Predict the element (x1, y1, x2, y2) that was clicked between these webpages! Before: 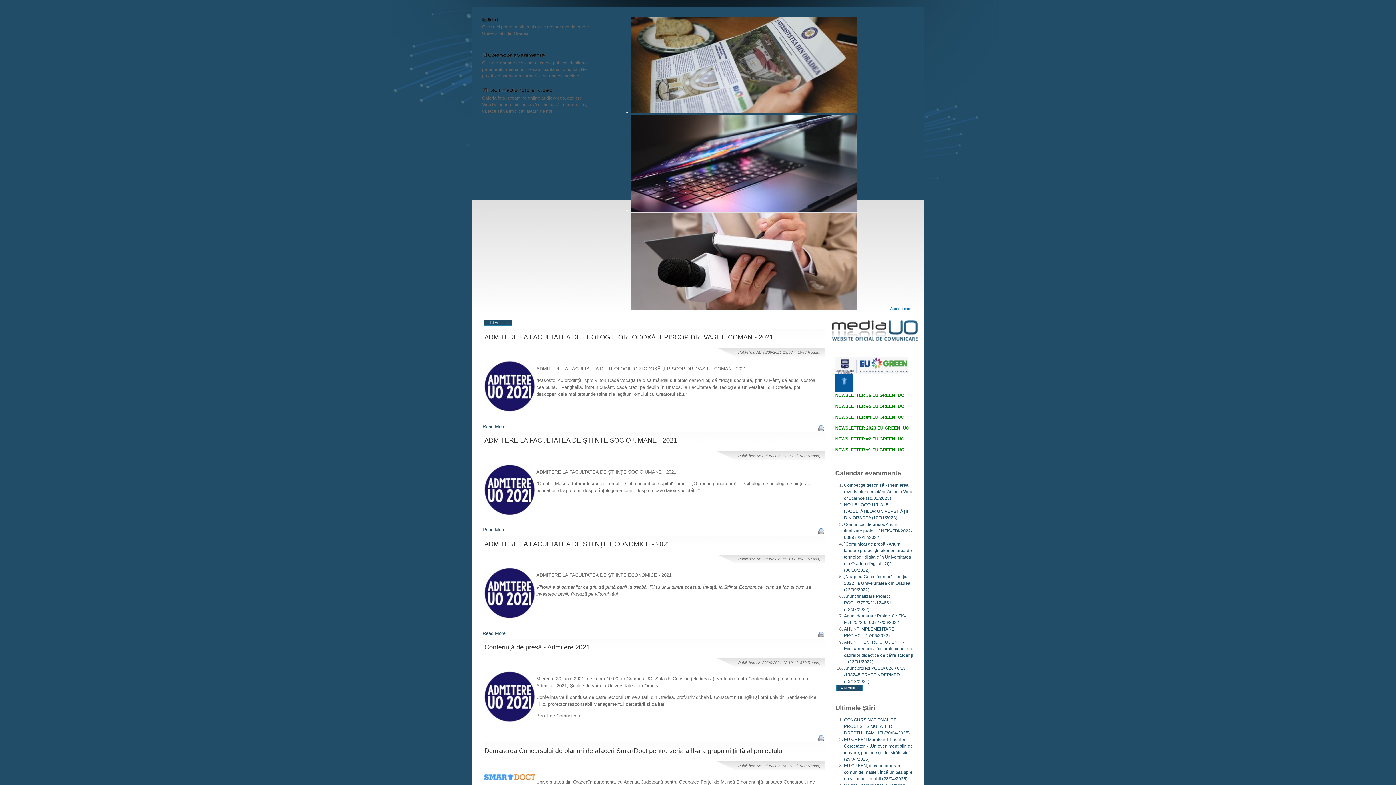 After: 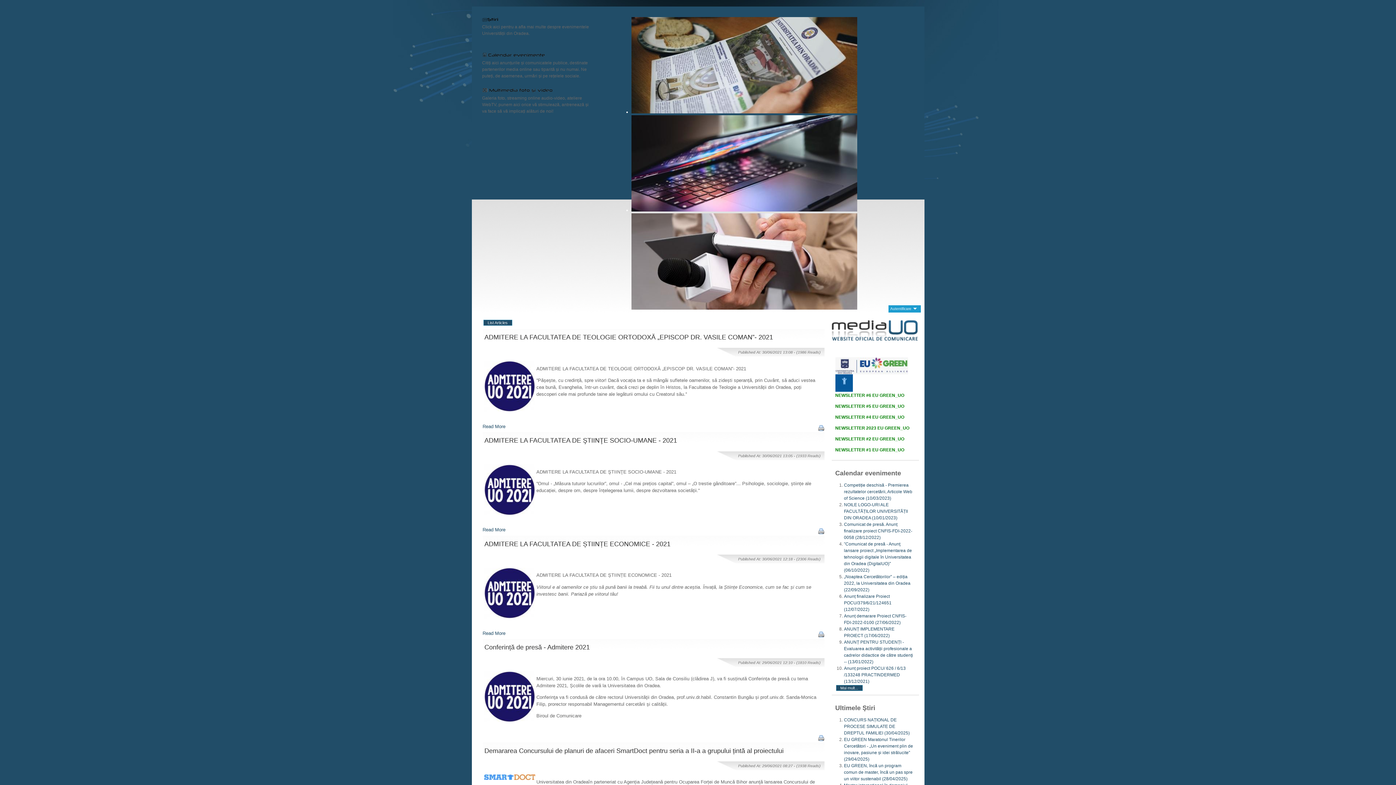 Action: label: Autentificare bbox: (888, 305, 920, 312)